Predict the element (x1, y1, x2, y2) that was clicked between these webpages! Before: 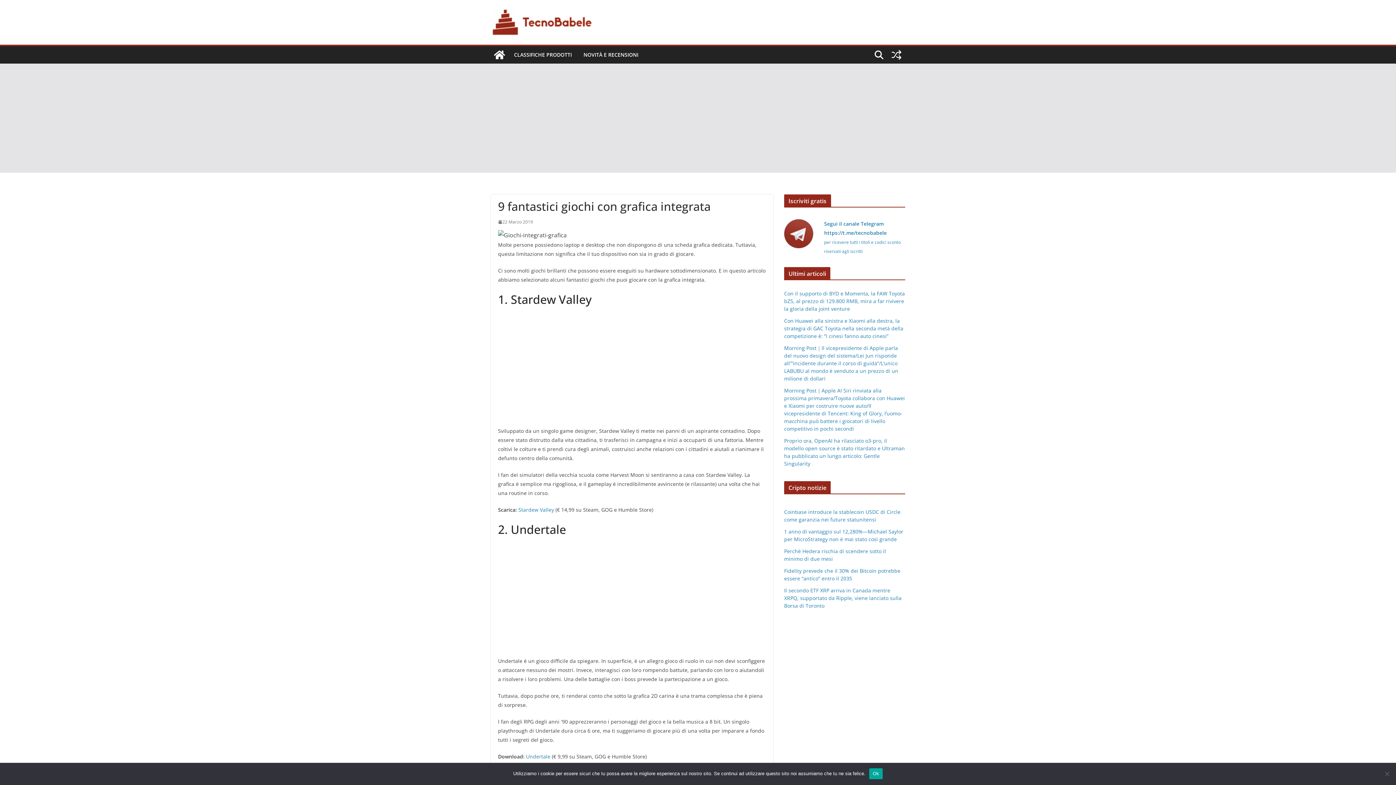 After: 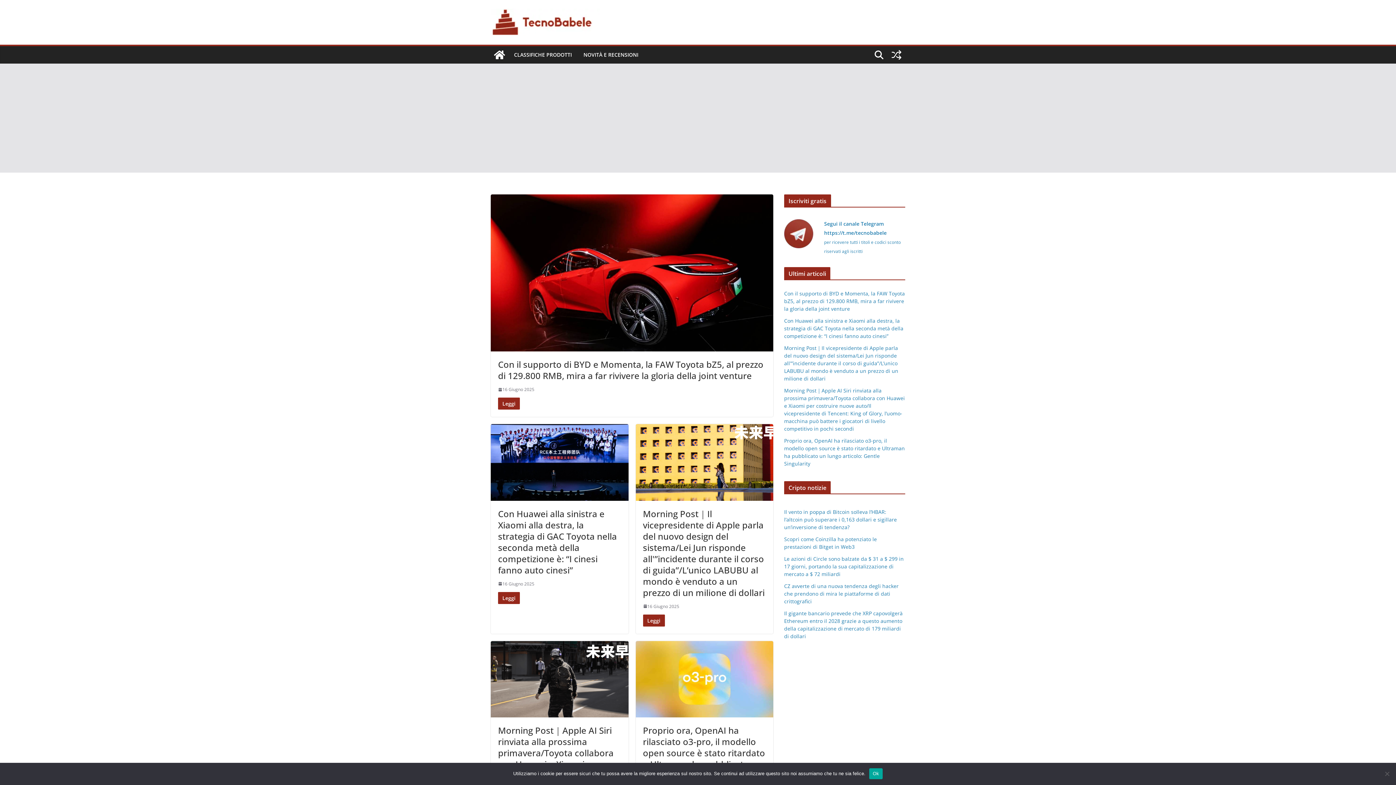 Action: bbox: (490, 8, 615, 36)